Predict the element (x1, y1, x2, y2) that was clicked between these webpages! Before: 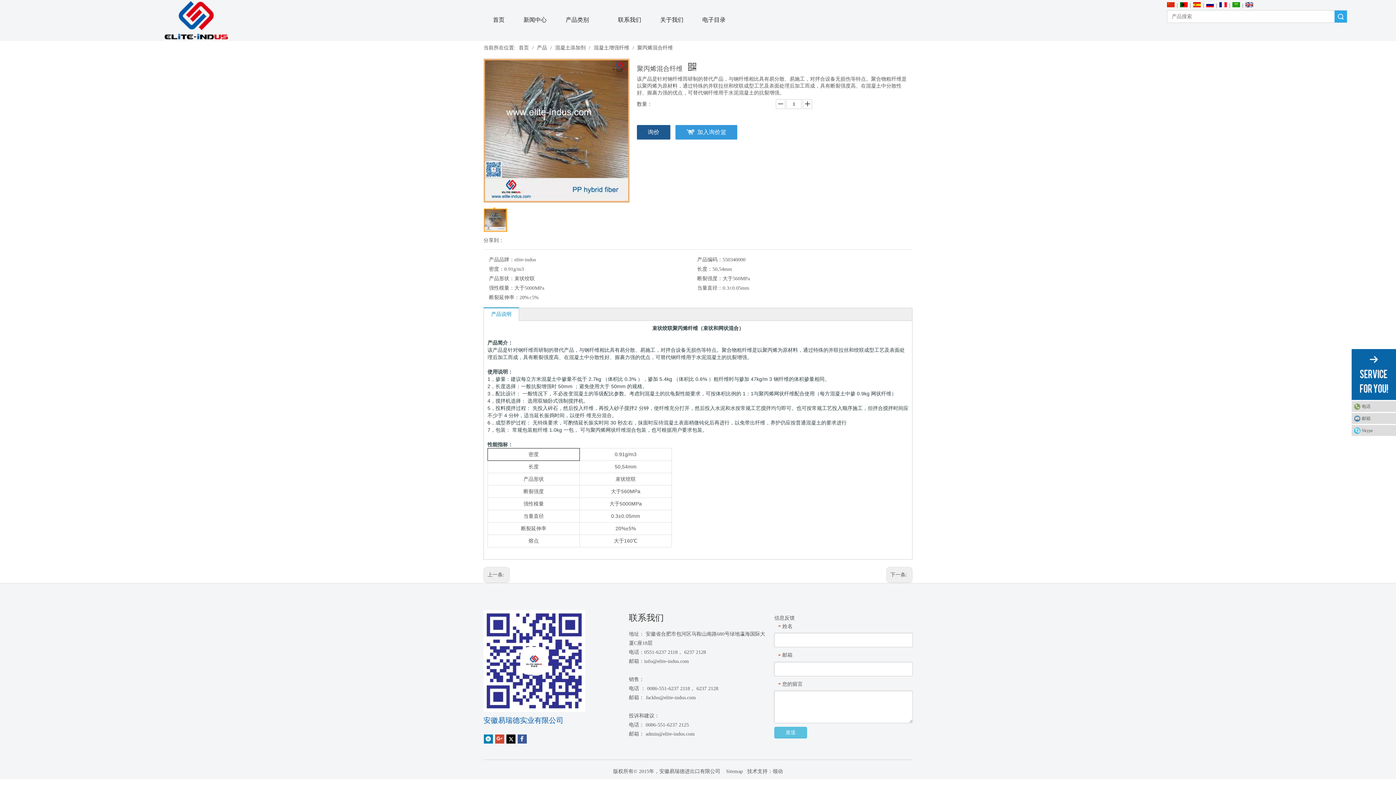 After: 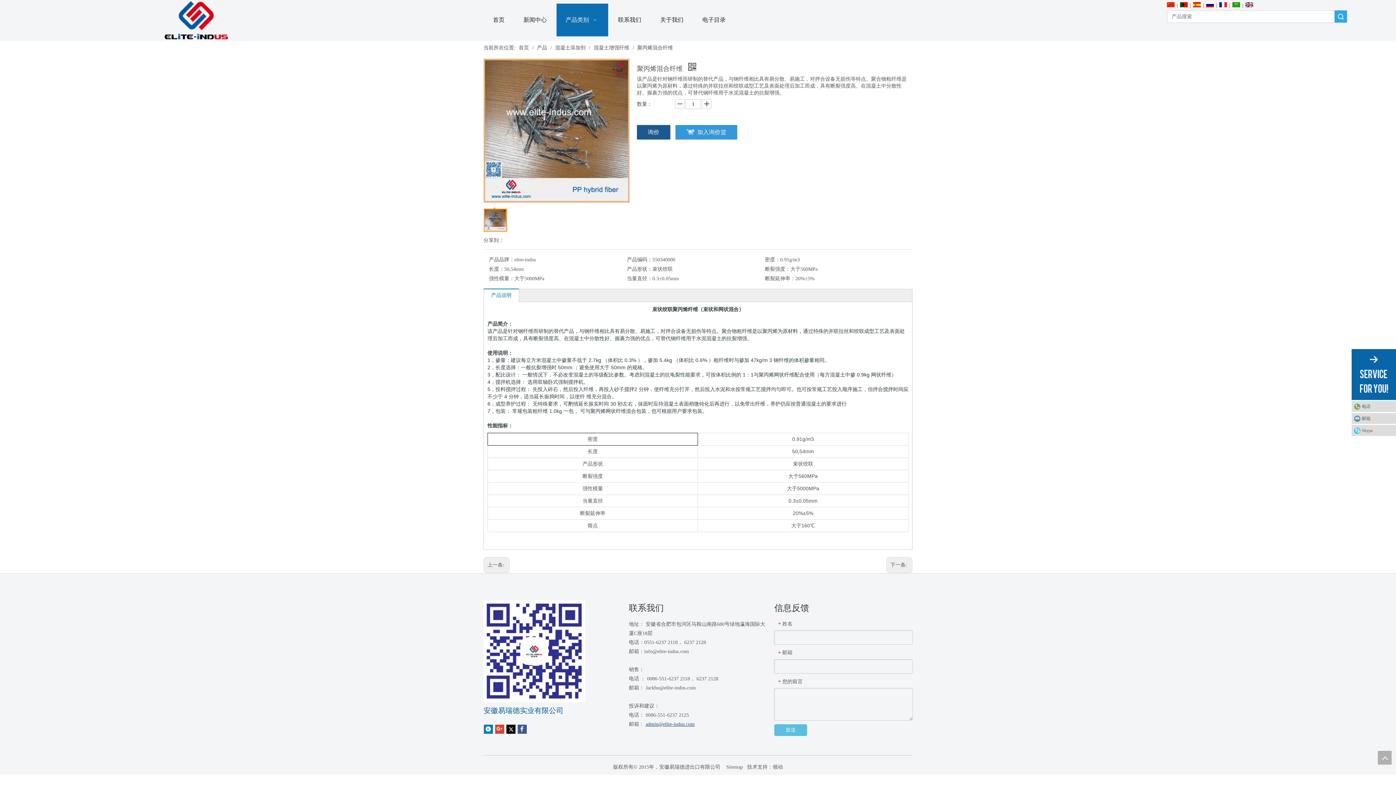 Action: label: admin@elite-indus.com bbox: (645, 731, 694, 737)